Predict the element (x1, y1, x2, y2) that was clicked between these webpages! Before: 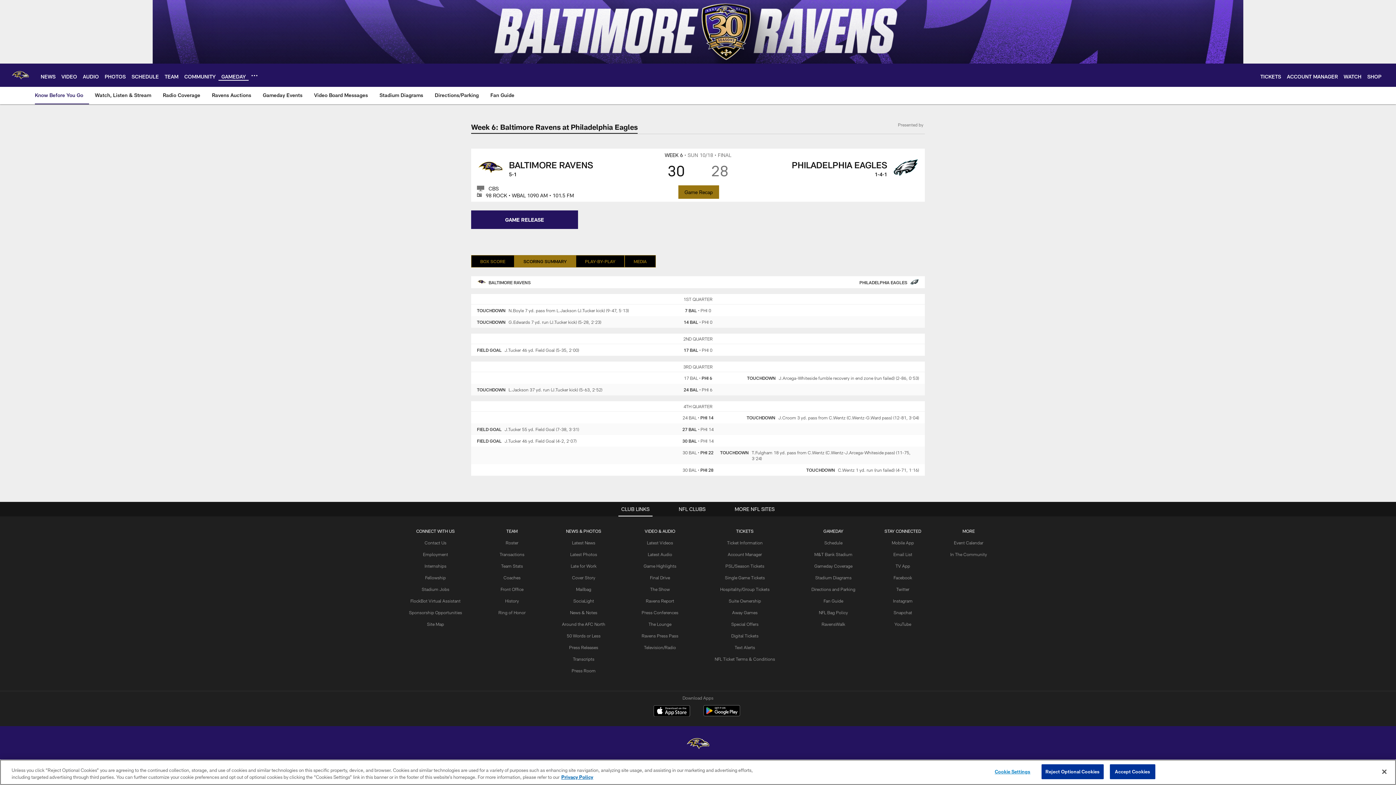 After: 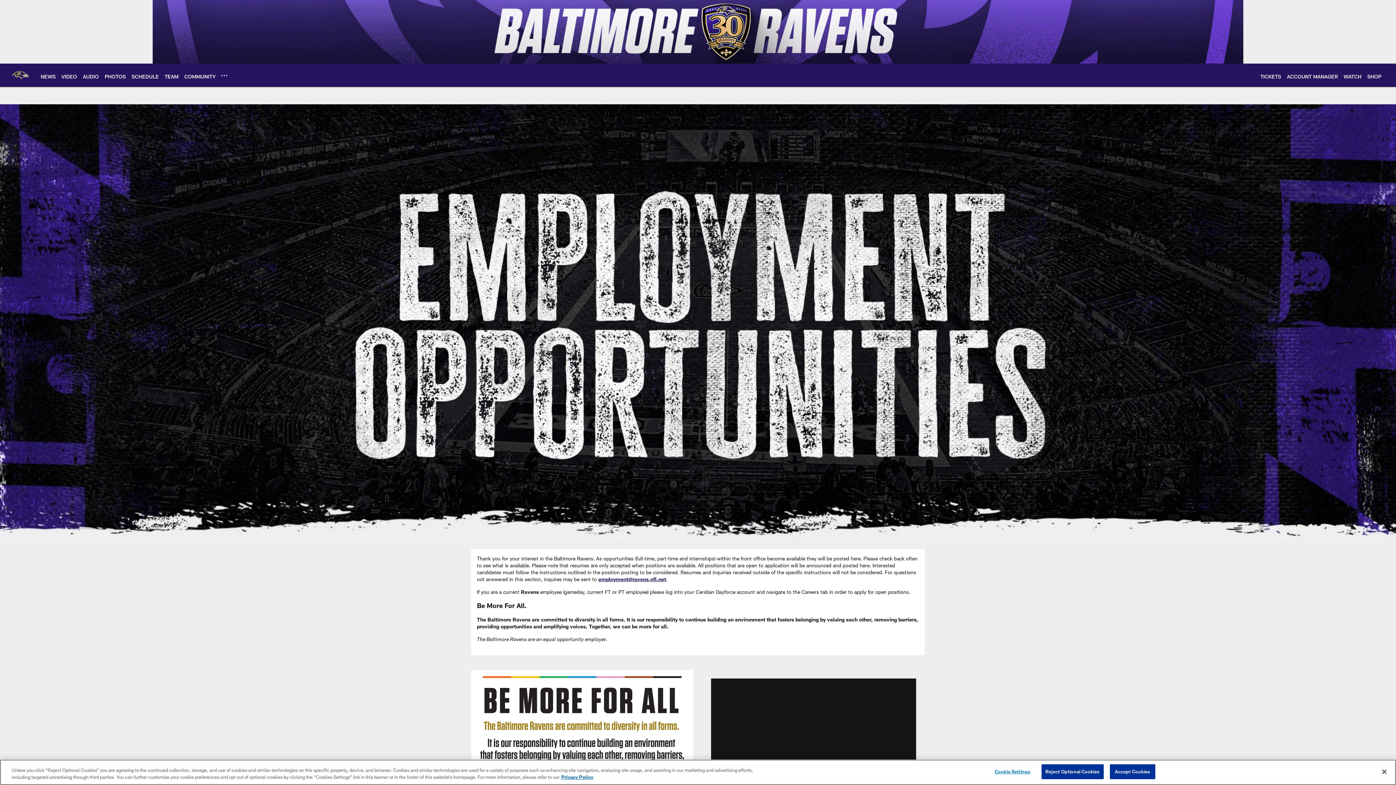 Action: label: Employment bbox: (423, 552, 448, 557)